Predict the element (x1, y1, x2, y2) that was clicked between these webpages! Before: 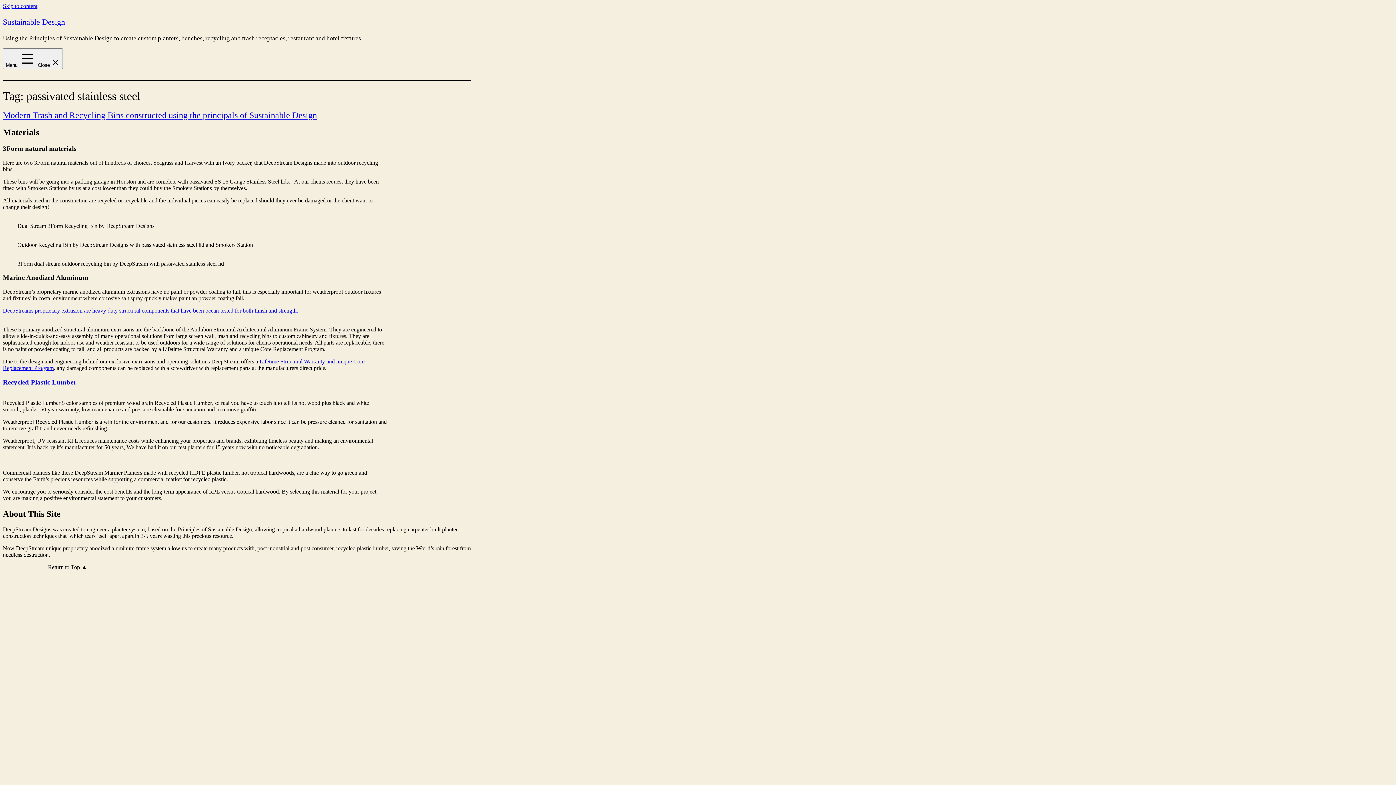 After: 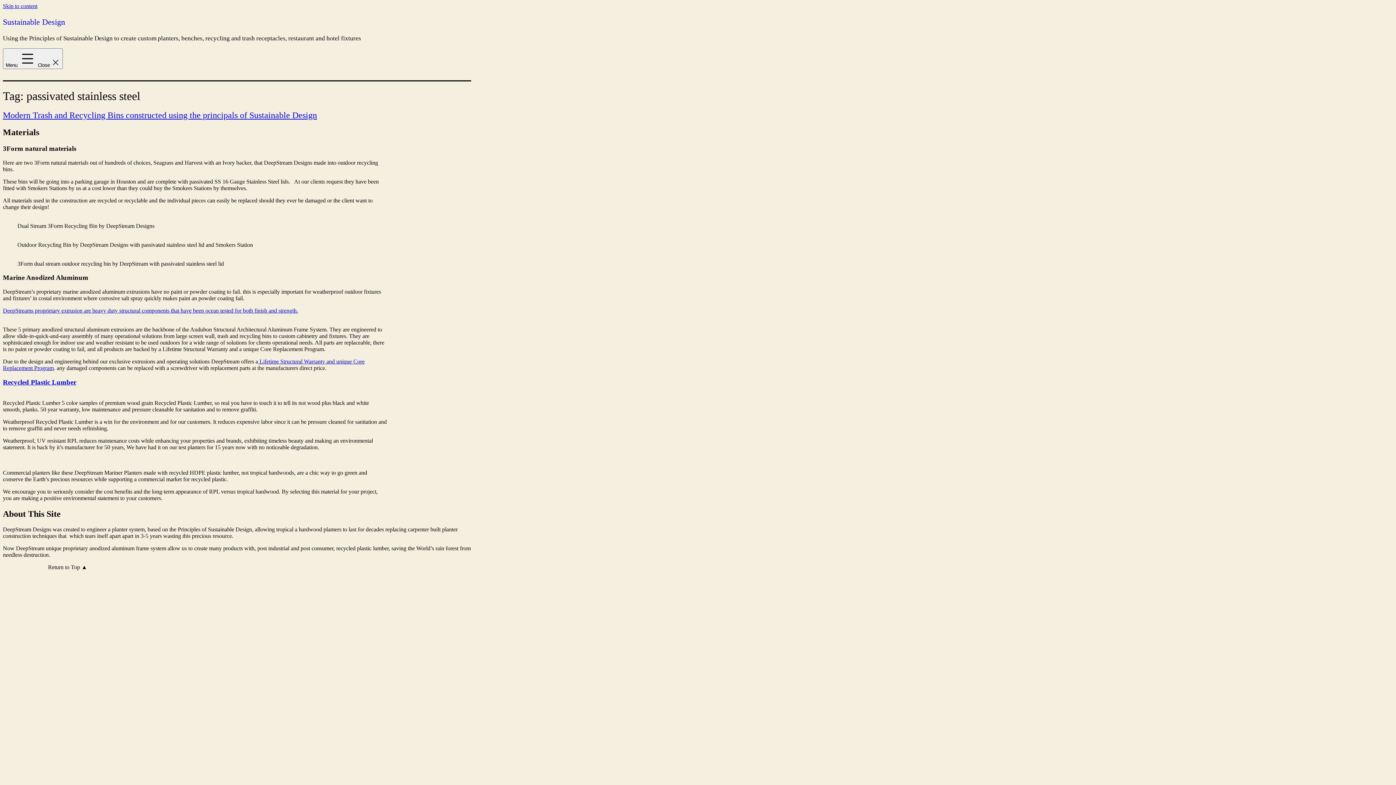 Action: label: Return to Top ▲ bbox: (2, 564, 87, 570)